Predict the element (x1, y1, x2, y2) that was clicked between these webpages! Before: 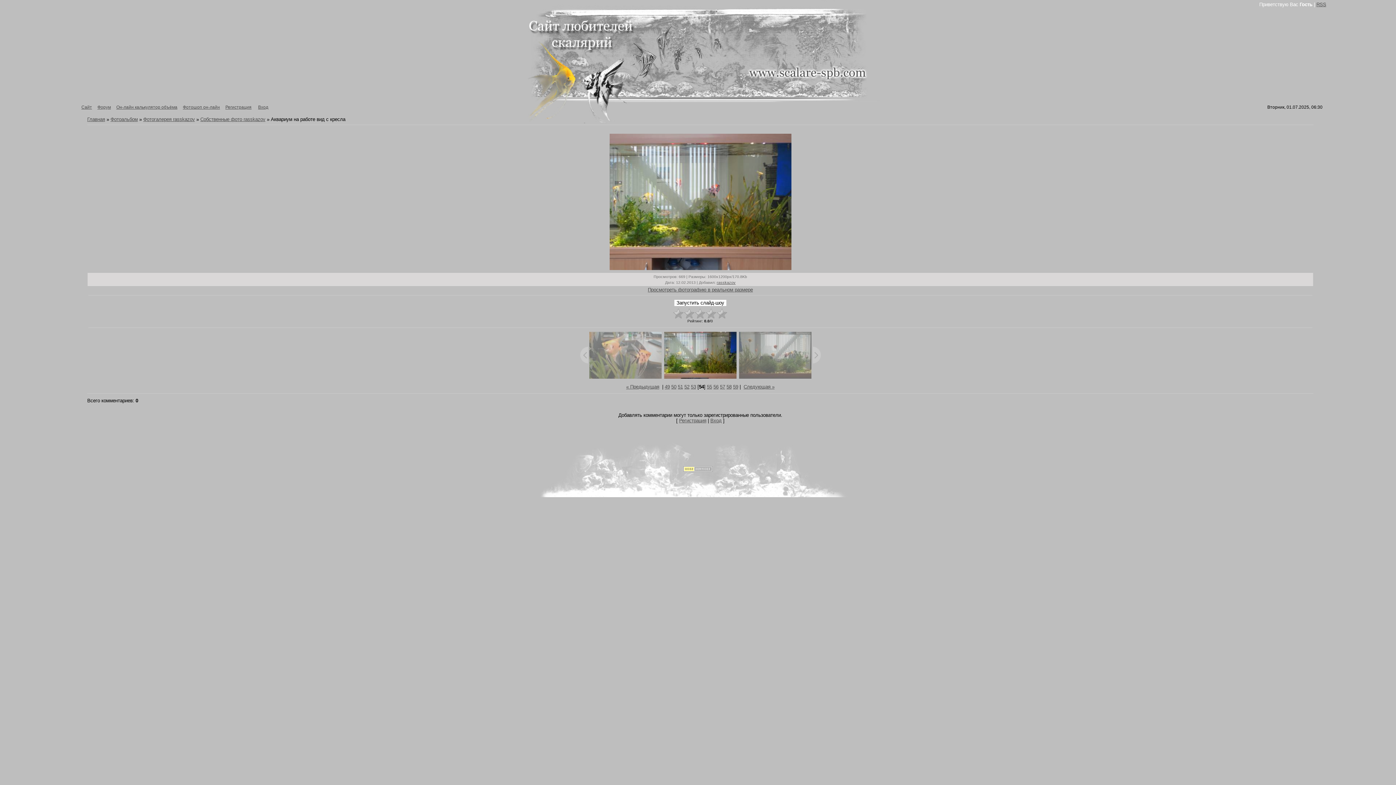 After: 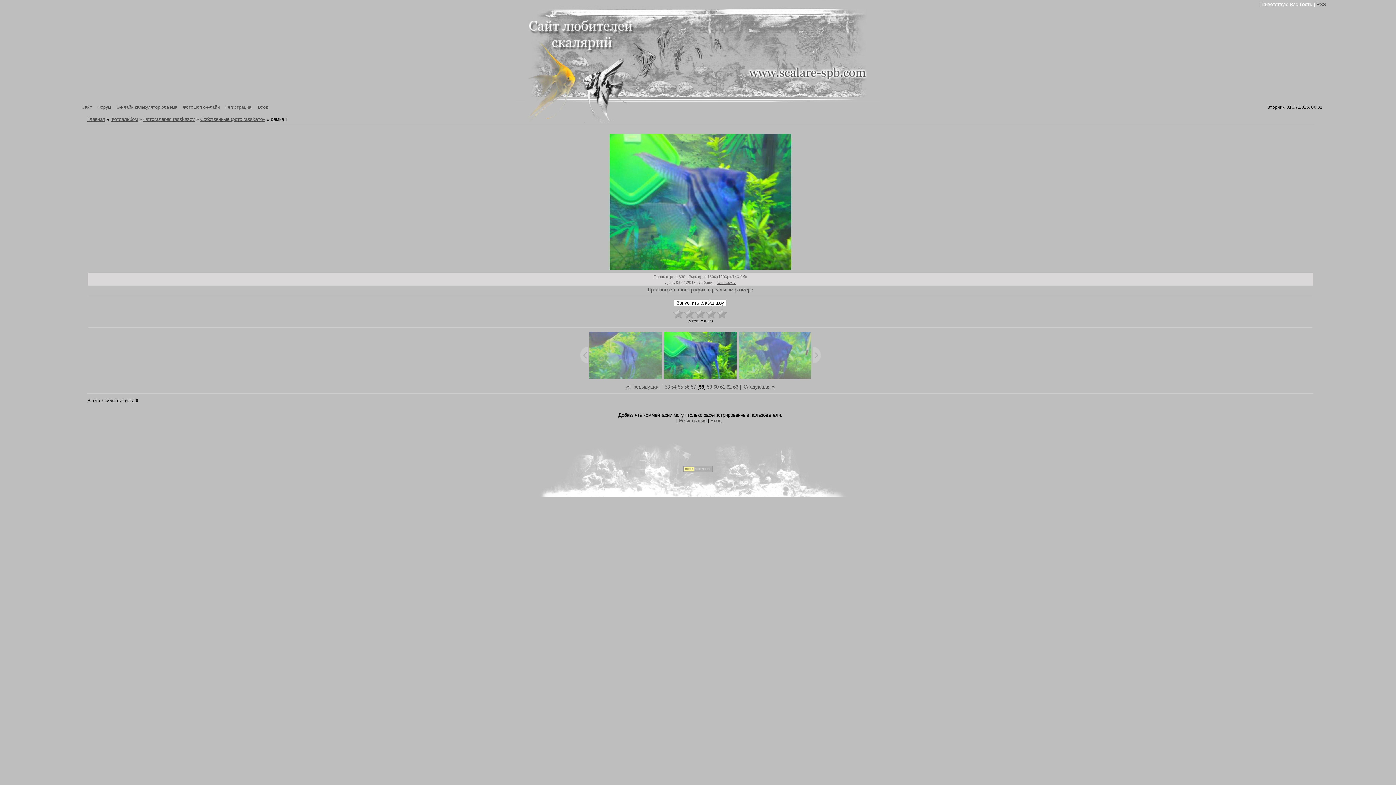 Action: bbox: (726, 384, 731, 389) label: 58